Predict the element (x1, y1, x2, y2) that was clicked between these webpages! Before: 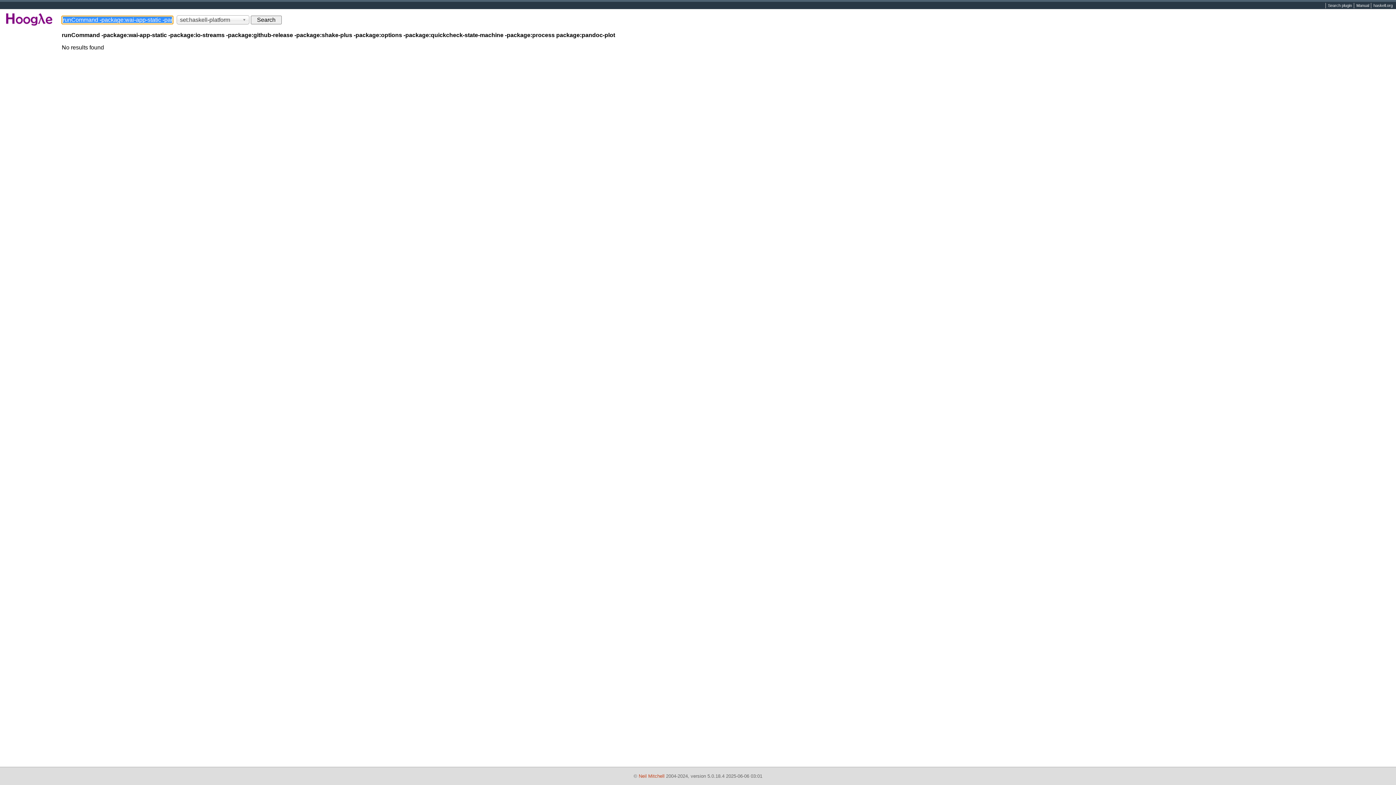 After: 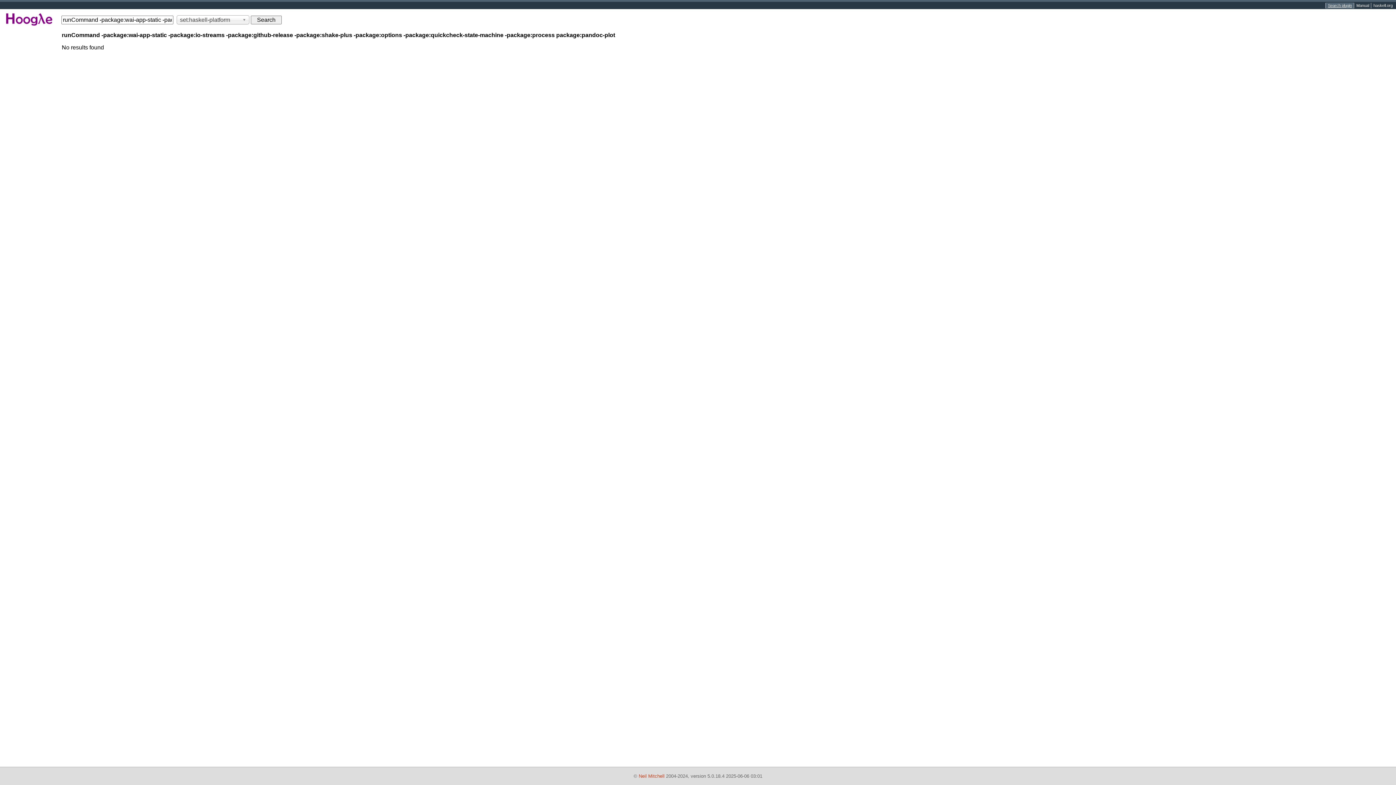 Action: bbox: (1326, 2, 1354, 8) label: Search plugin